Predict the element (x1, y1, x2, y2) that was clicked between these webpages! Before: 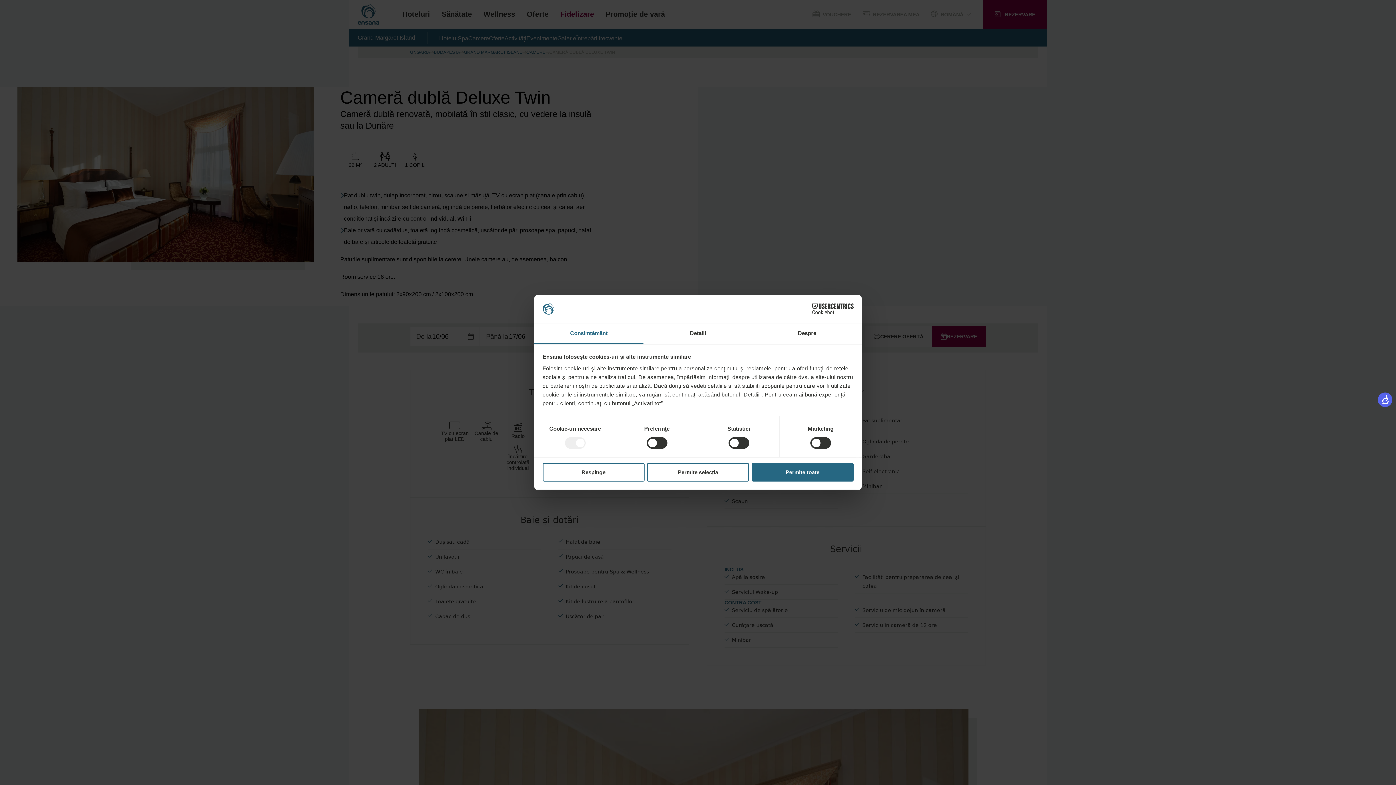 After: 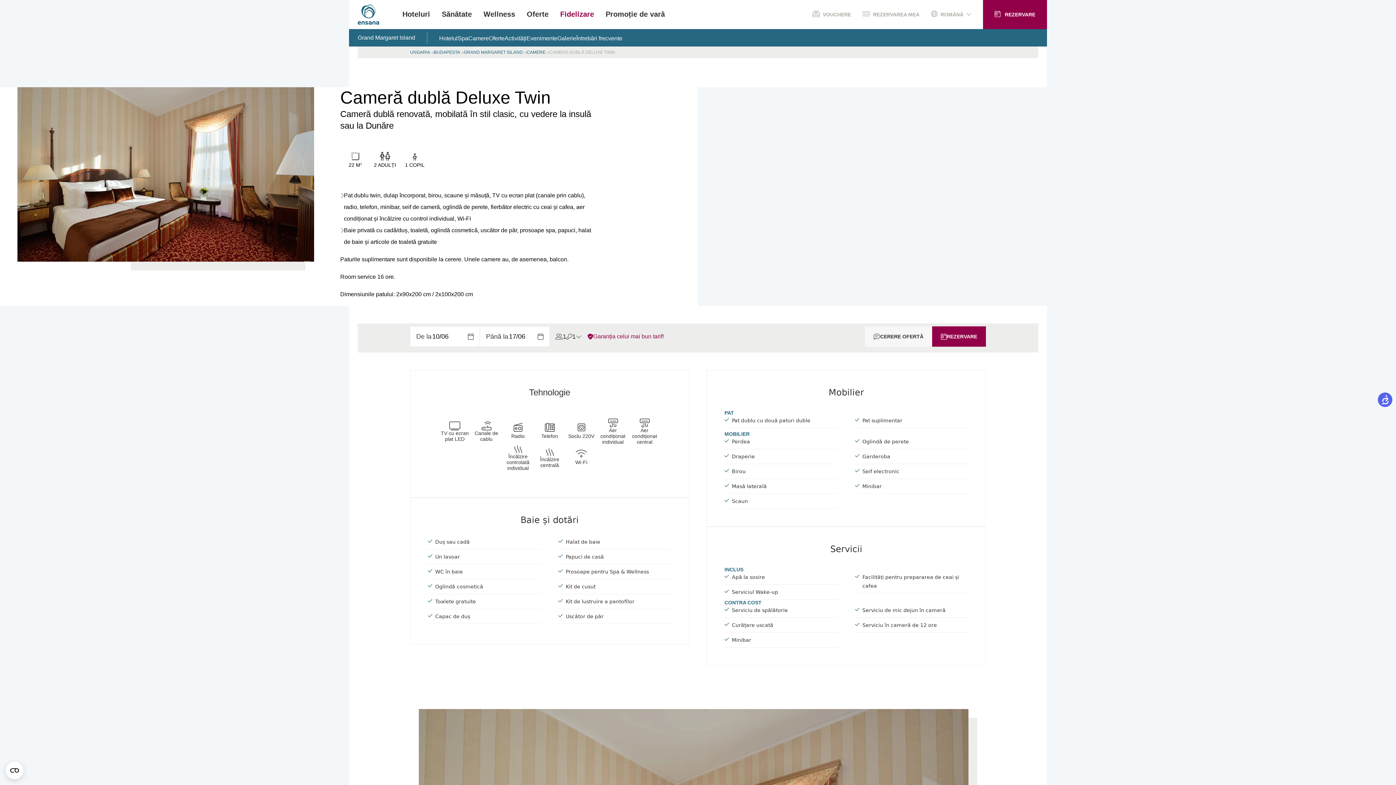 Action: bbox: (751, 463, 853, 481) label: Permite toate